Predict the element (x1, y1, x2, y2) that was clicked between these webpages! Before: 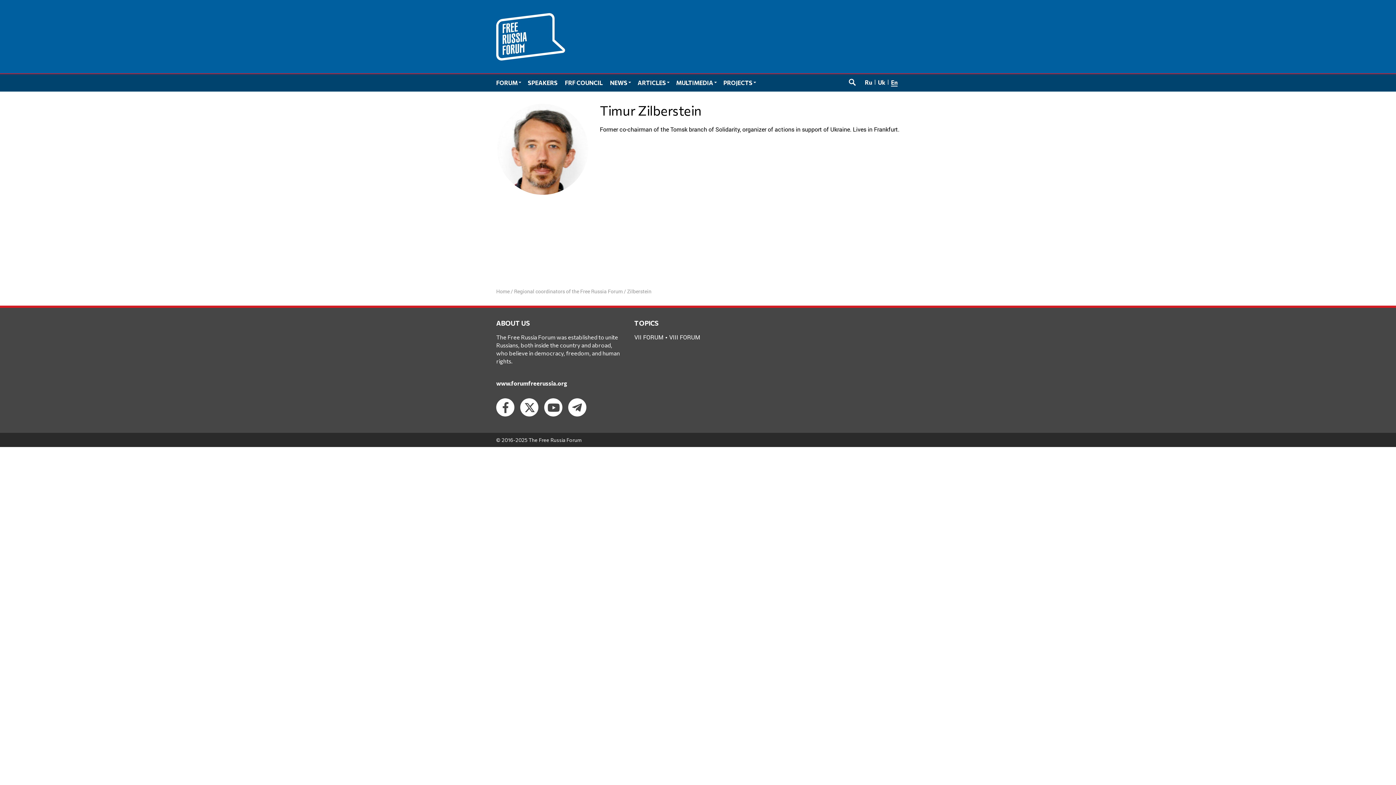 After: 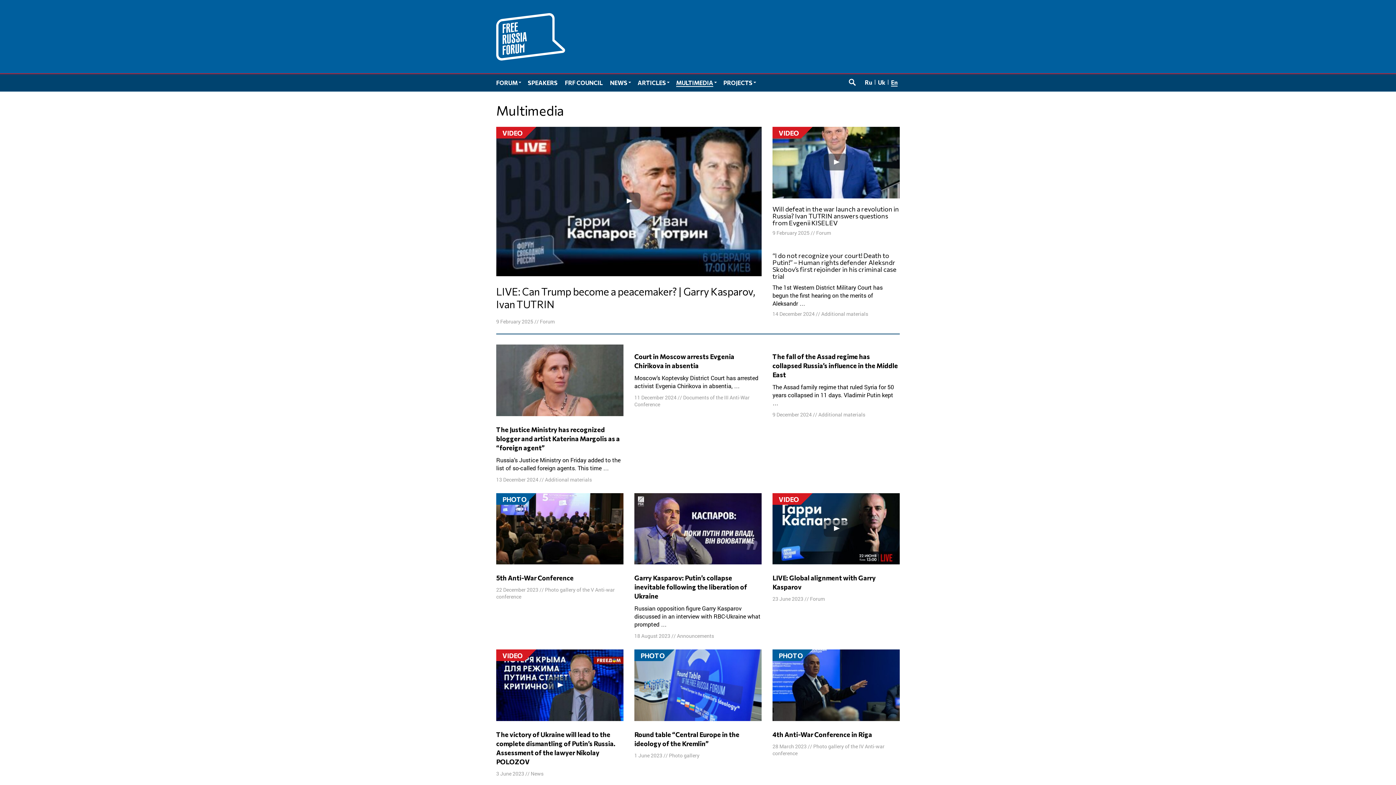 Action: label: MULTIMEDIA bbox: (672, 74, 720, 91)